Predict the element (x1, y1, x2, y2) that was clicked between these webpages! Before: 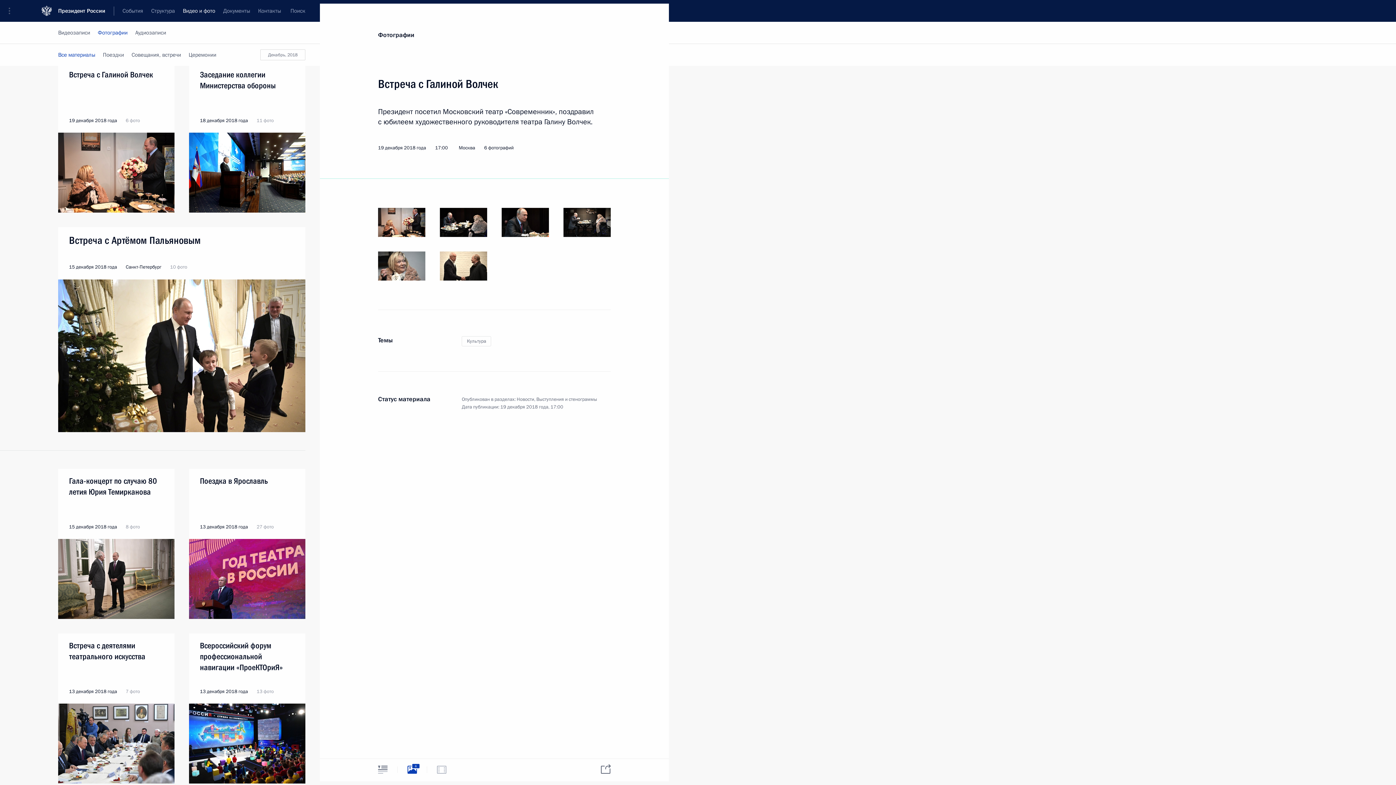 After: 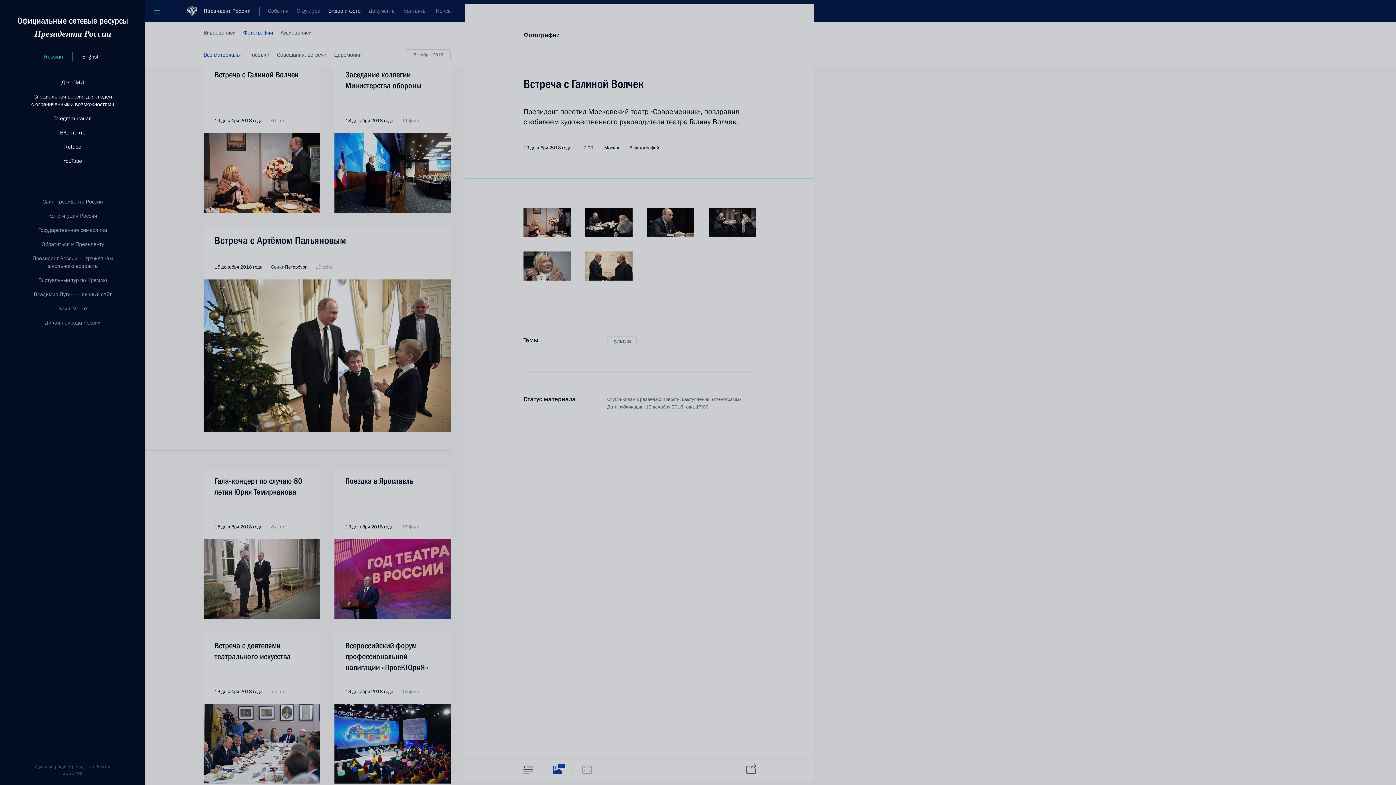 Action: bbox: (0, 0, 24, 21) label: Меню портала